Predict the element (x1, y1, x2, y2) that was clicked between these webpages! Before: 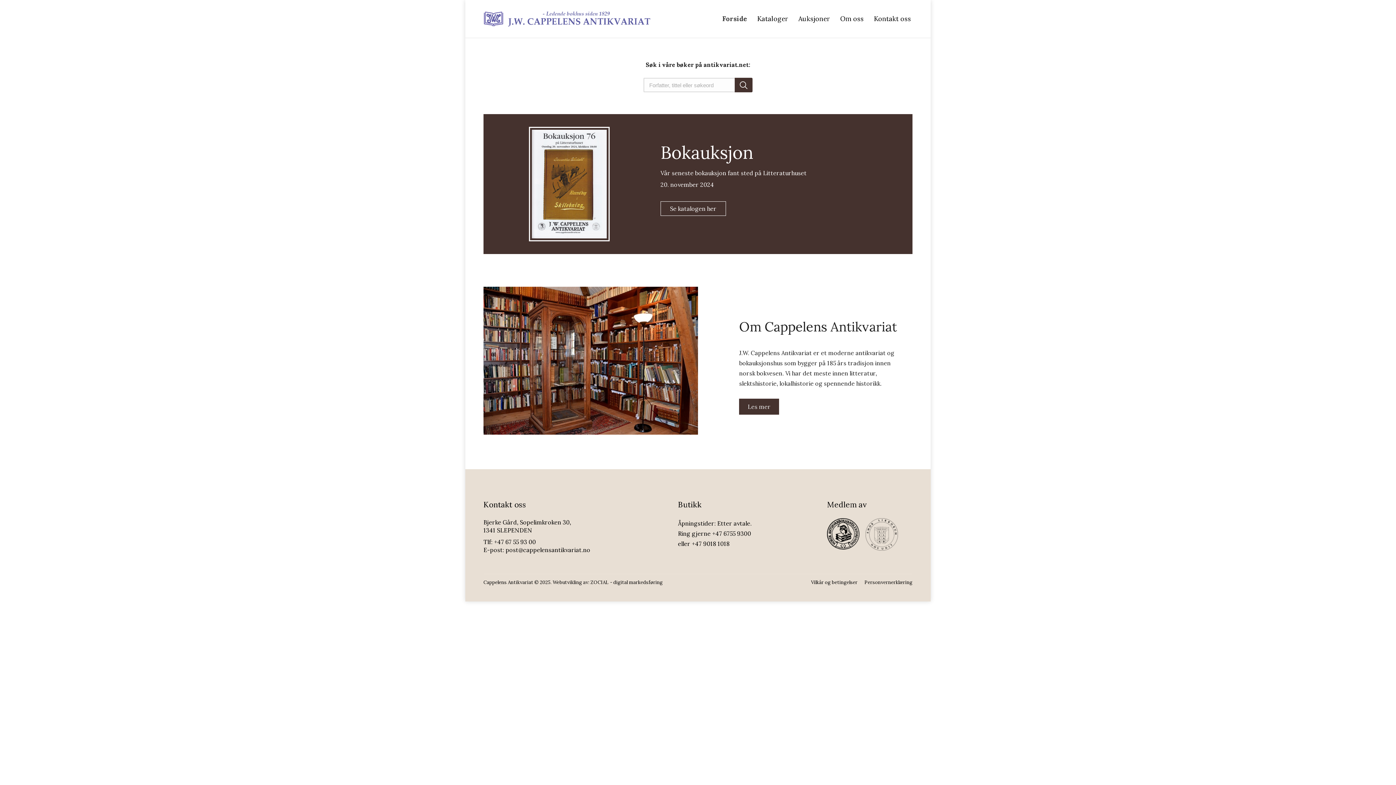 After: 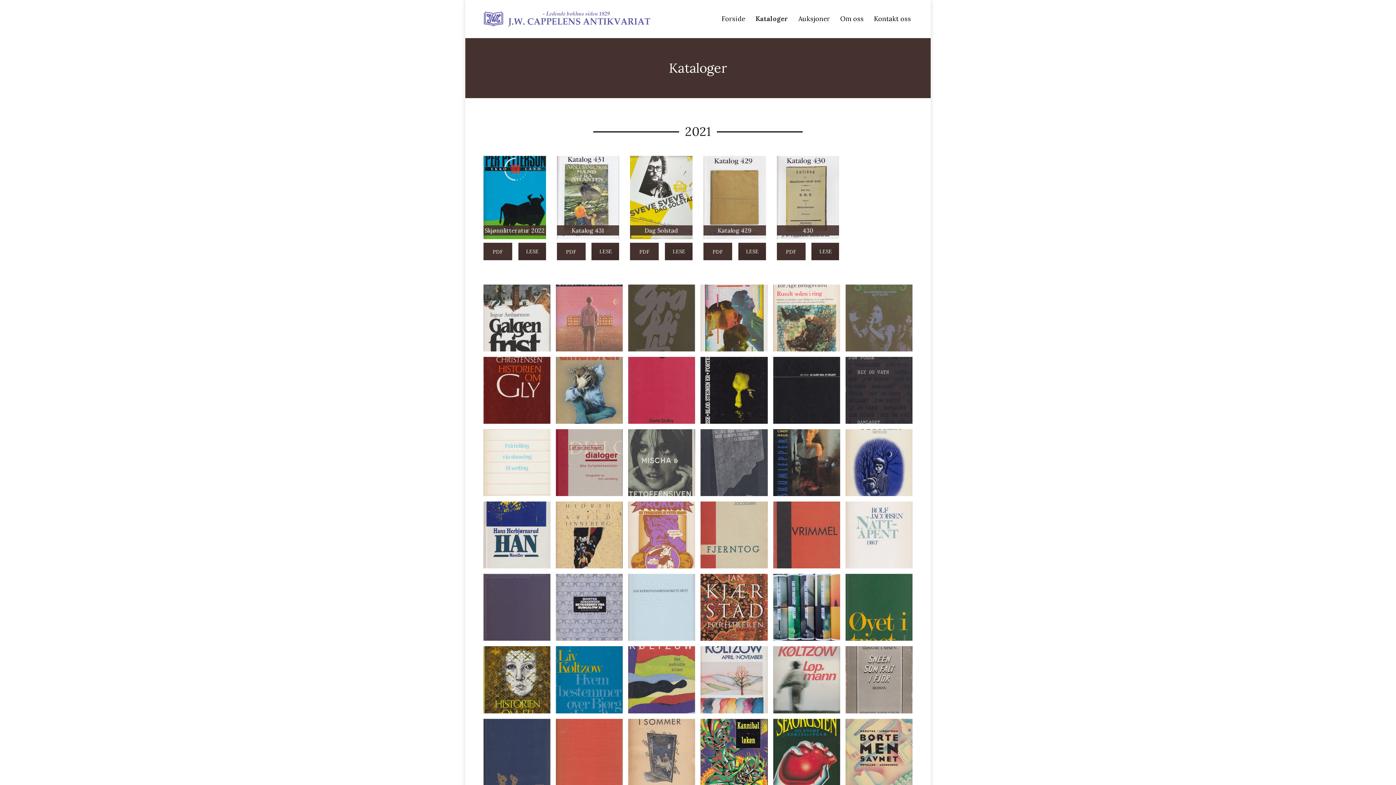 Action: label: Kataloger bbox: (756, 0, 789, 37)